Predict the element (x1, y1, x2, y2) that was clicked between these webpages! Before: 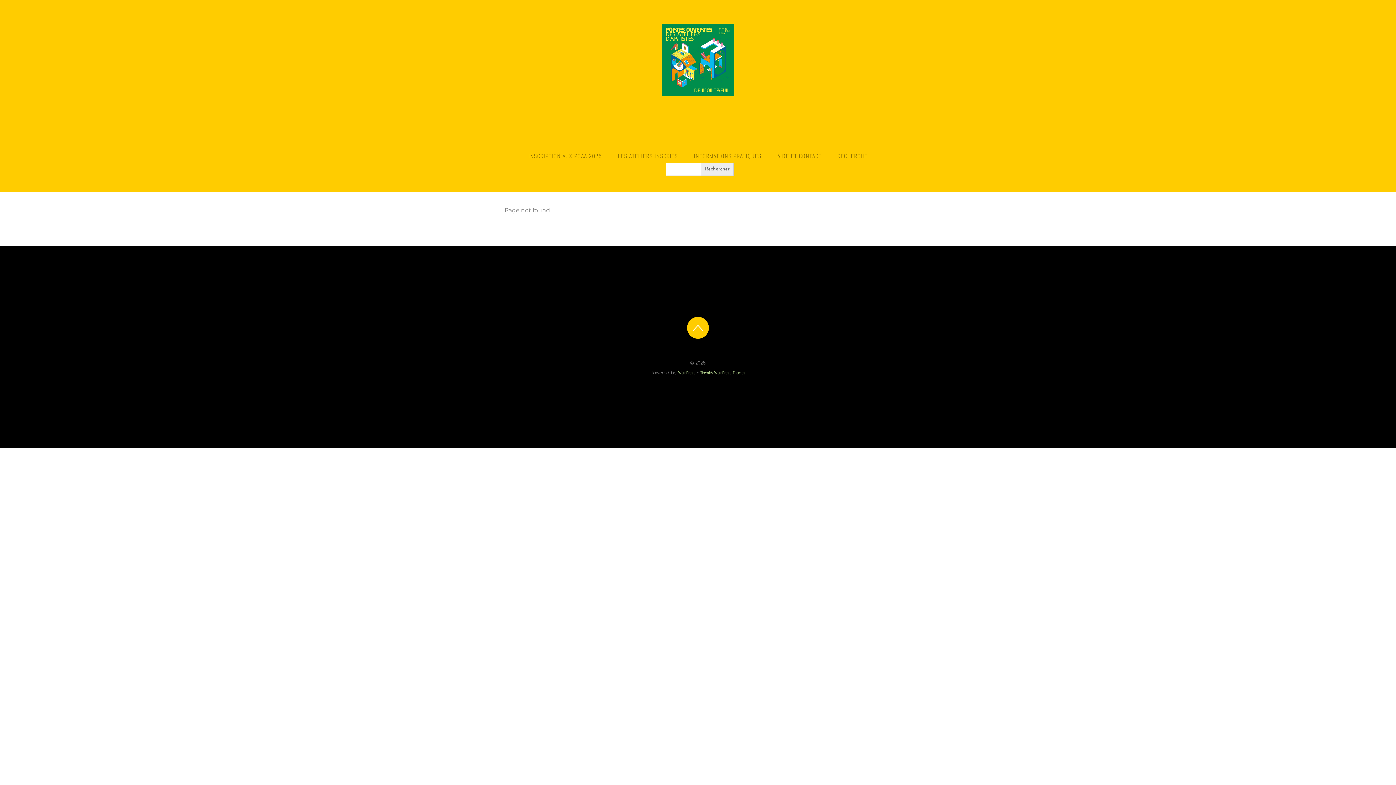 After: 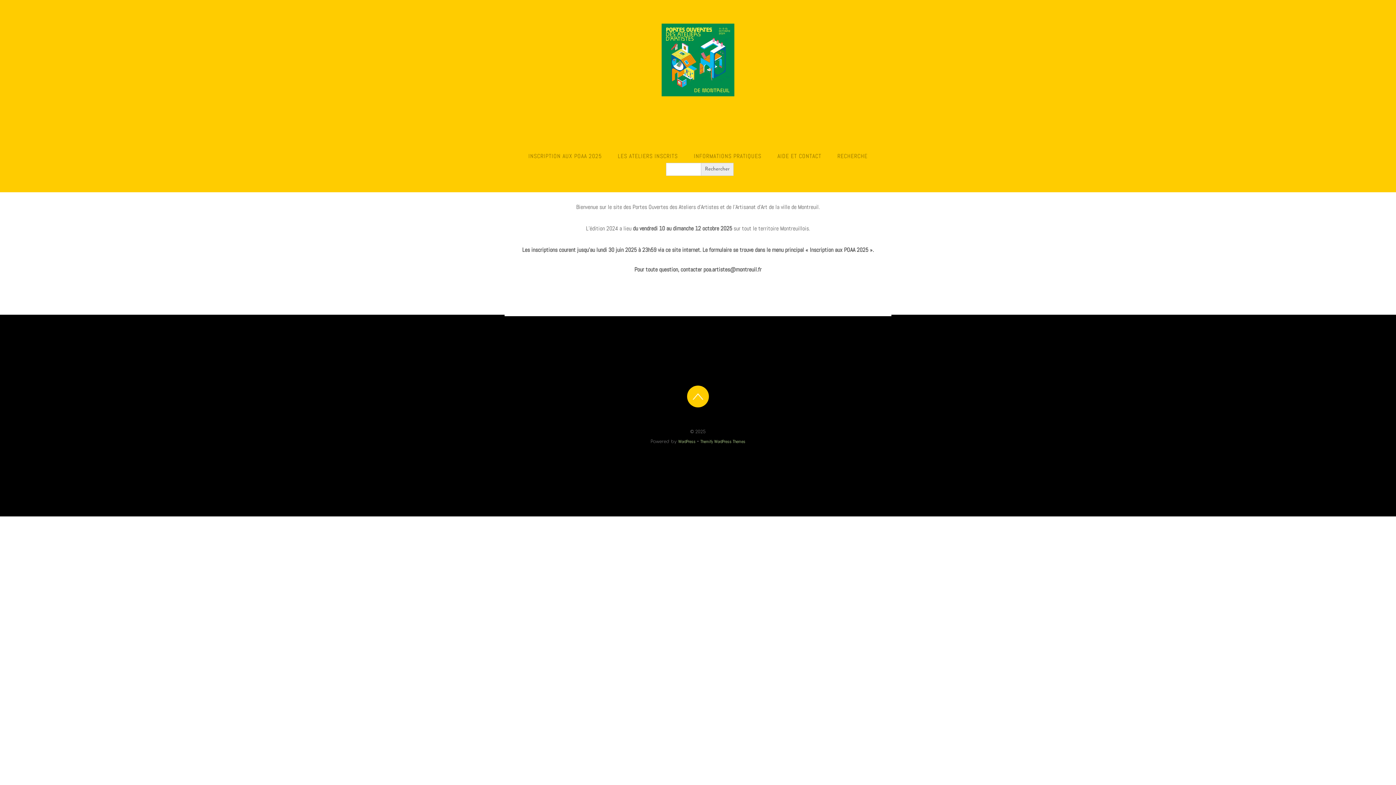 Action: bbox: (661, 83, 734, 99)